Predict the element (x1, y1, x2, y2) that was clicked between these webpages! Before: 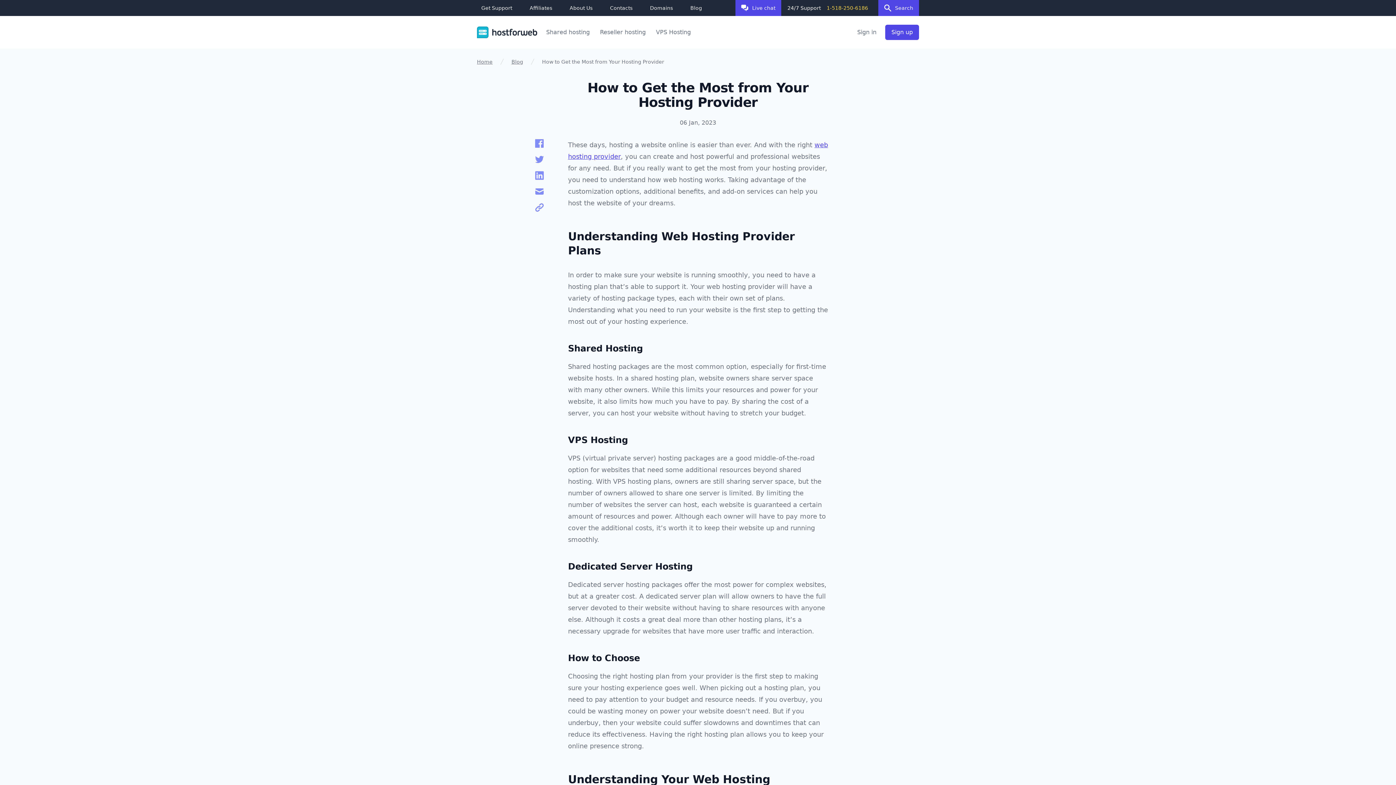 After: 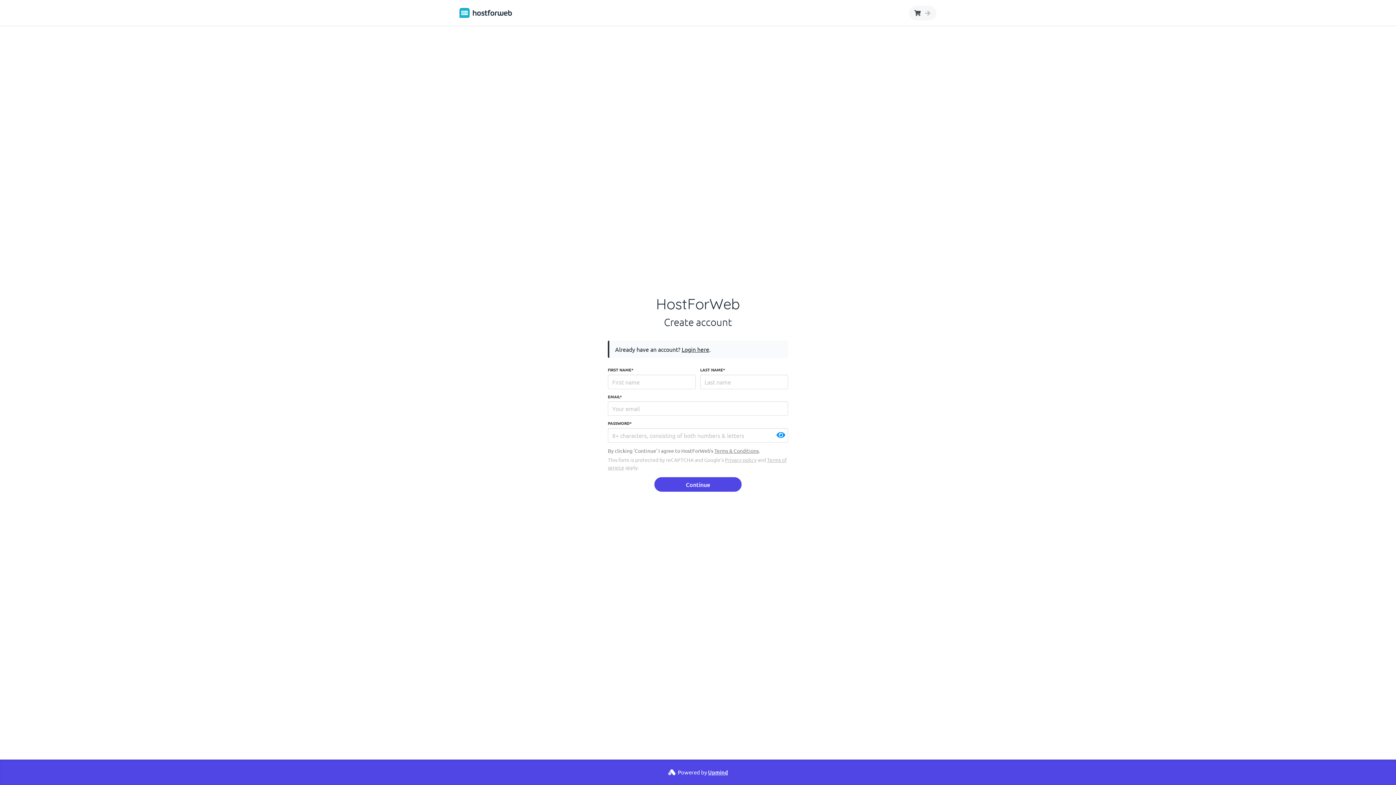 Action: bbox: (885, 24, 919, 40) label: Sign up